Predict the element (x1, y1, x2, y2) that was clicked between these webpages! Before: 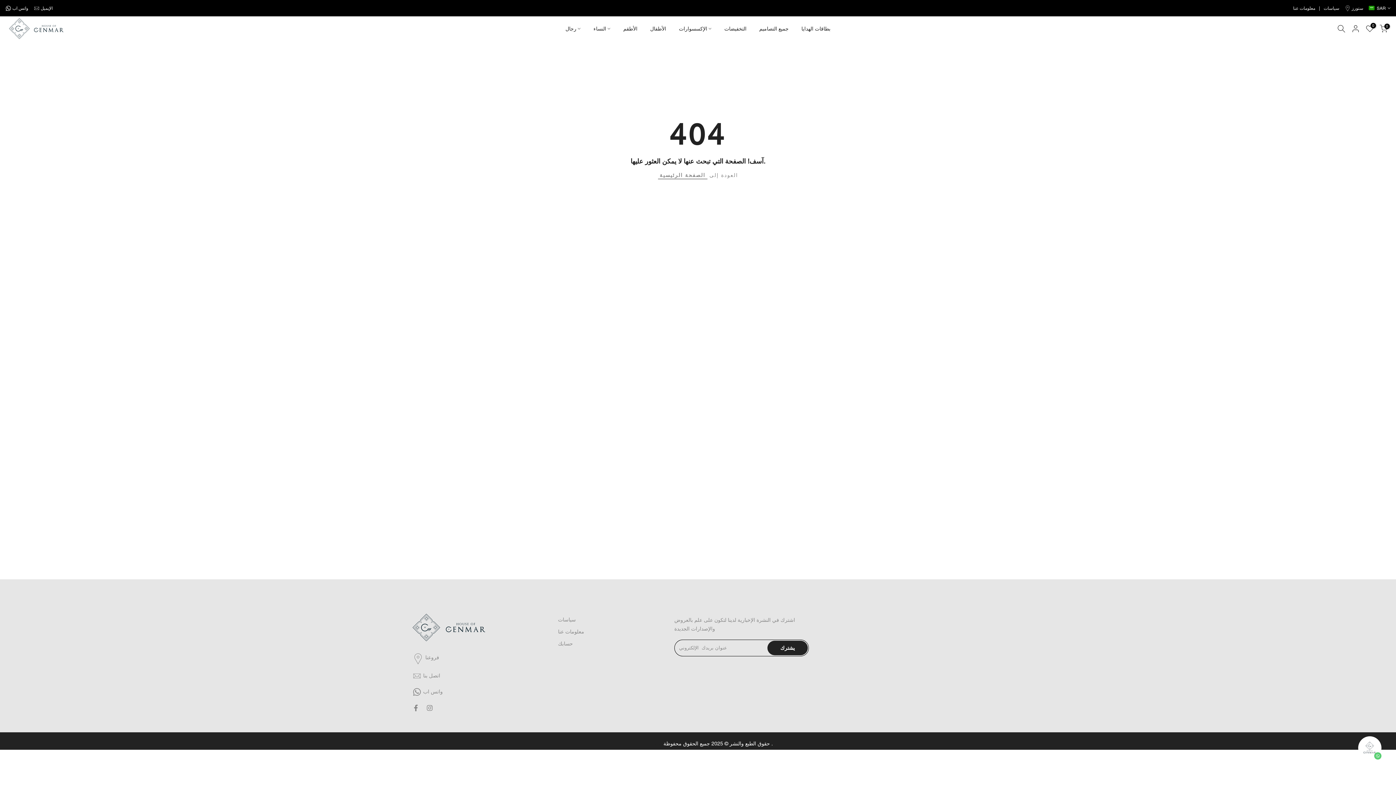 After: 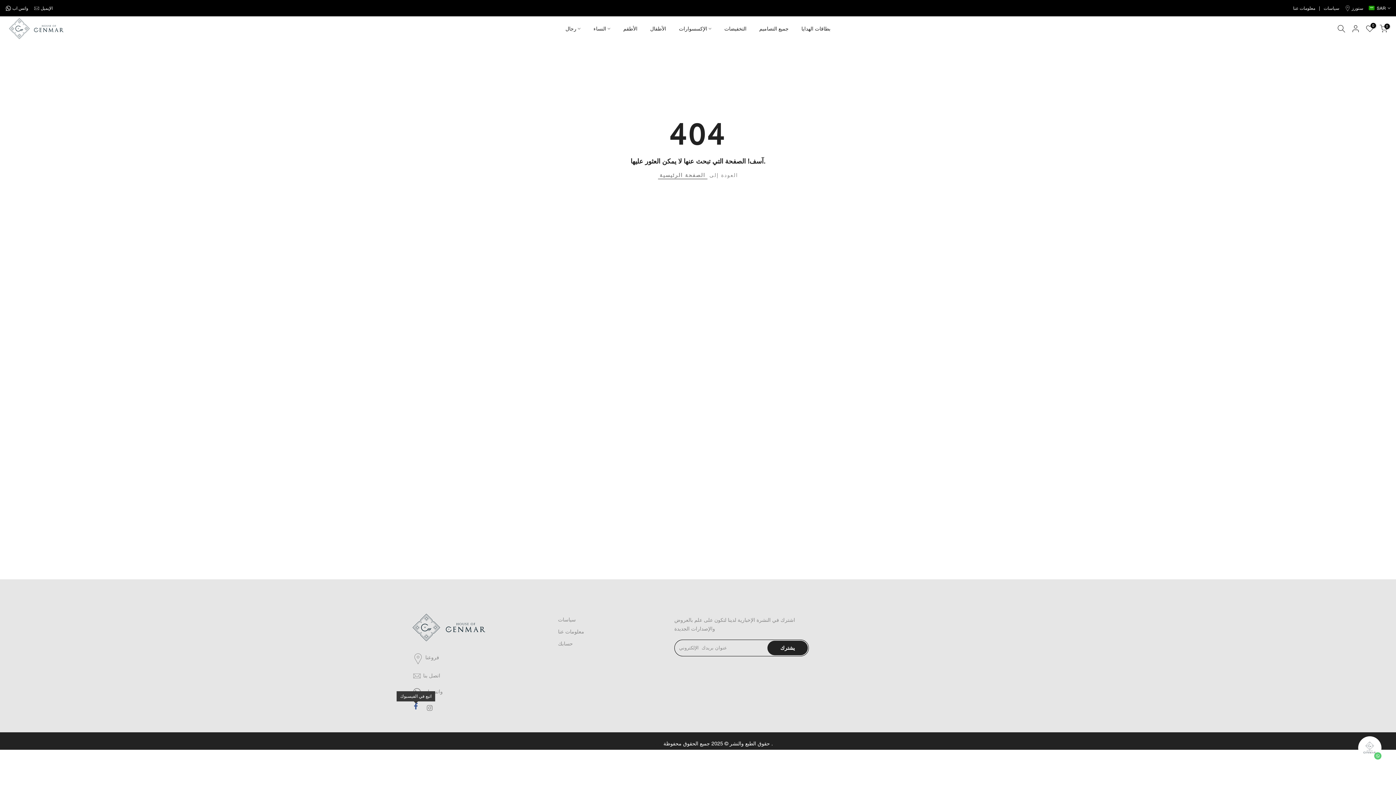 Action: bbox: (412, 704, 419, 712)